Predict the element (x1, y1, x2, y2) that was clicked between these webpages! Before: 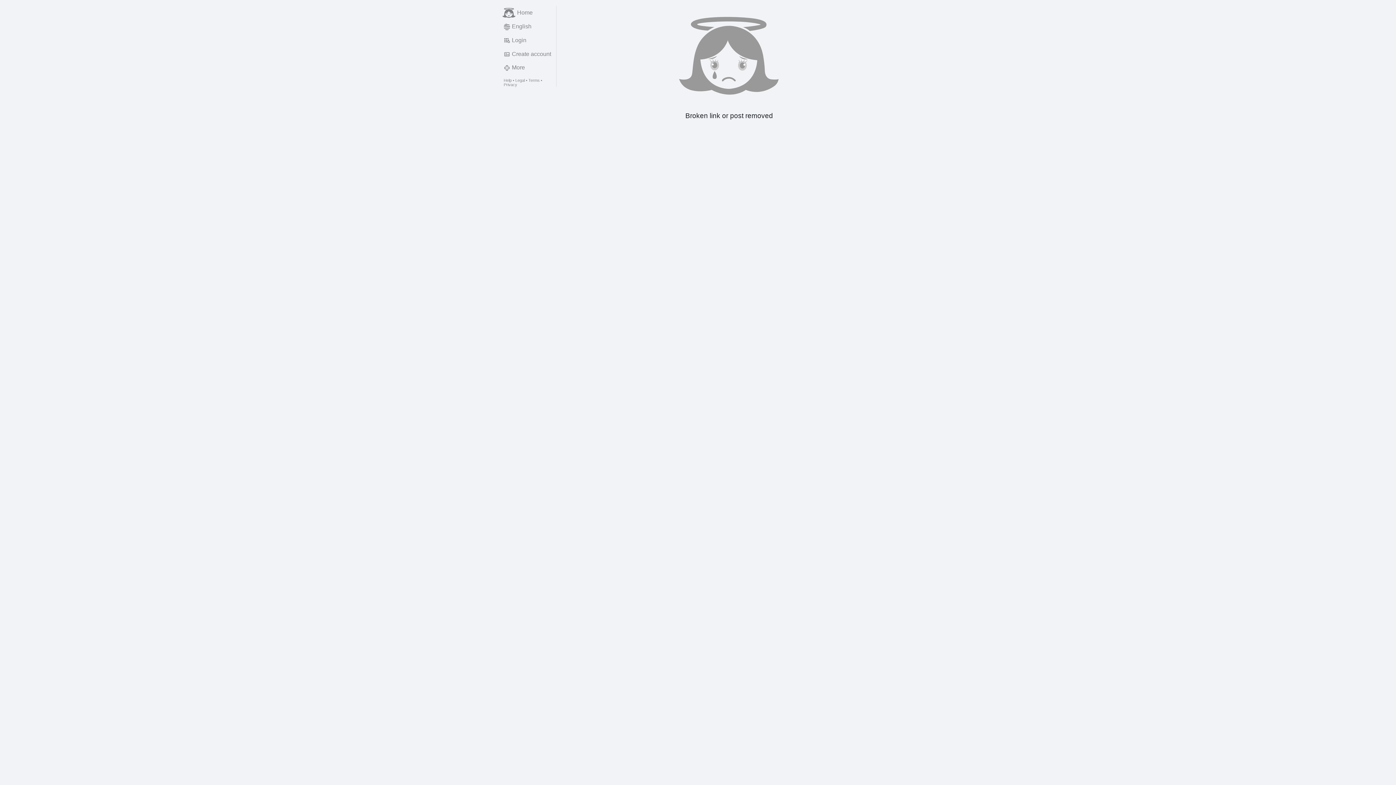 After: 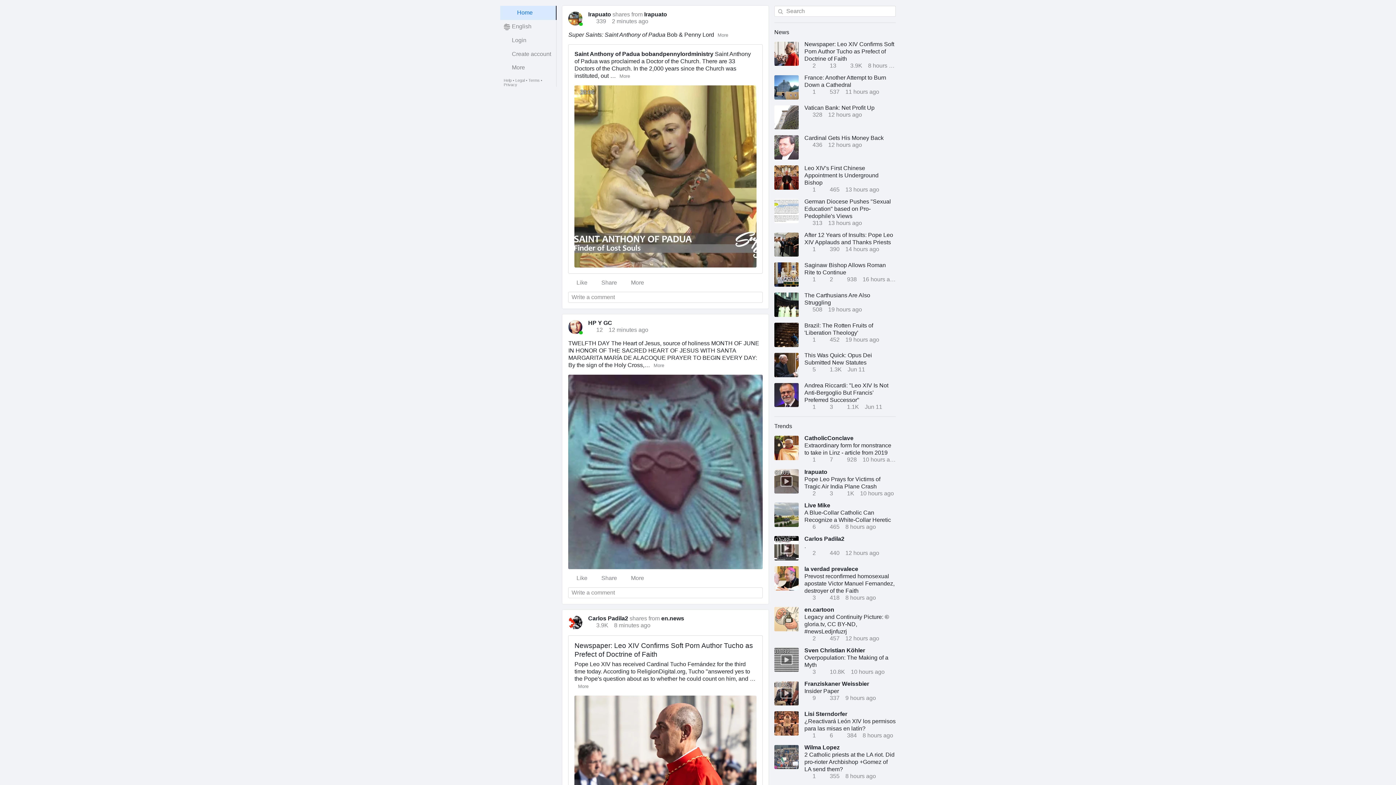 Action: label: Home bbox: (500, 5, 556, 19)